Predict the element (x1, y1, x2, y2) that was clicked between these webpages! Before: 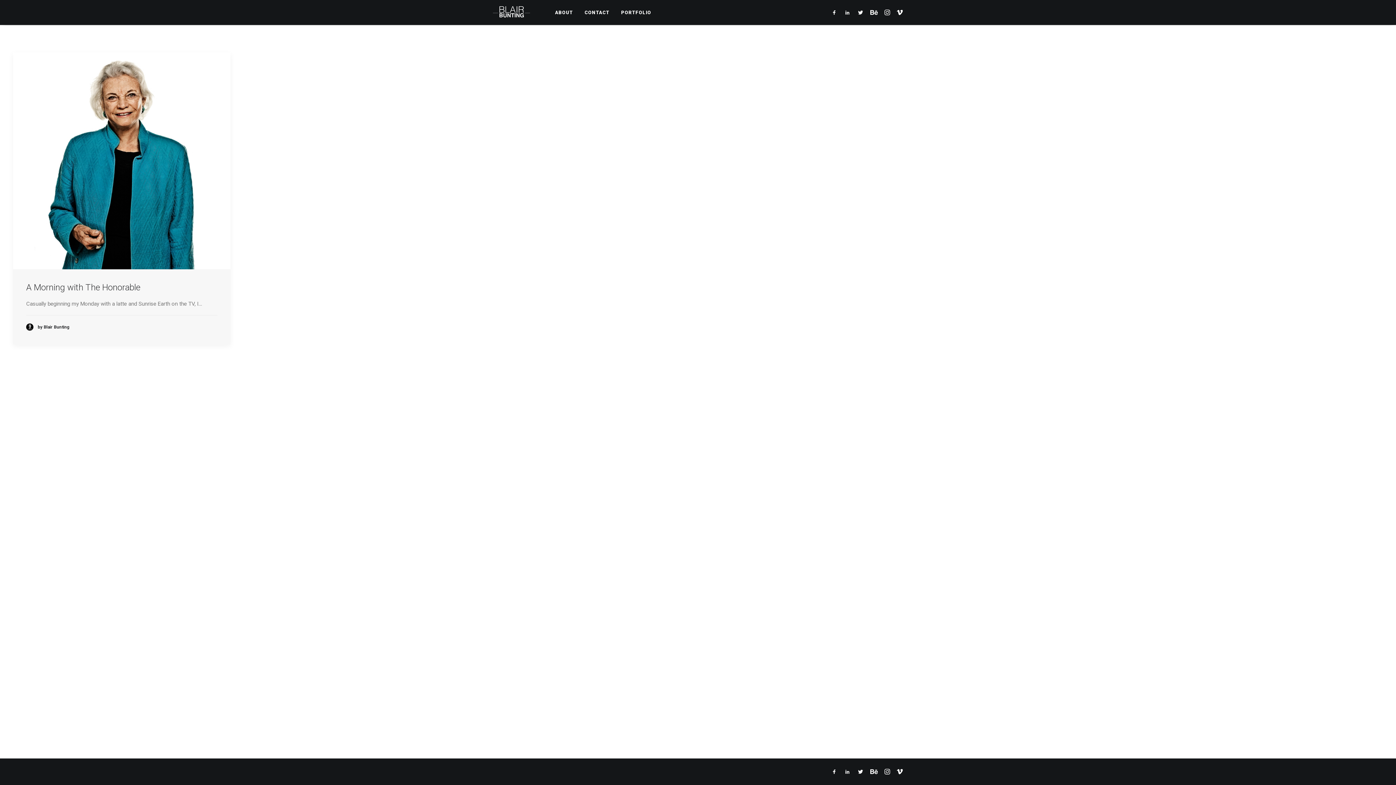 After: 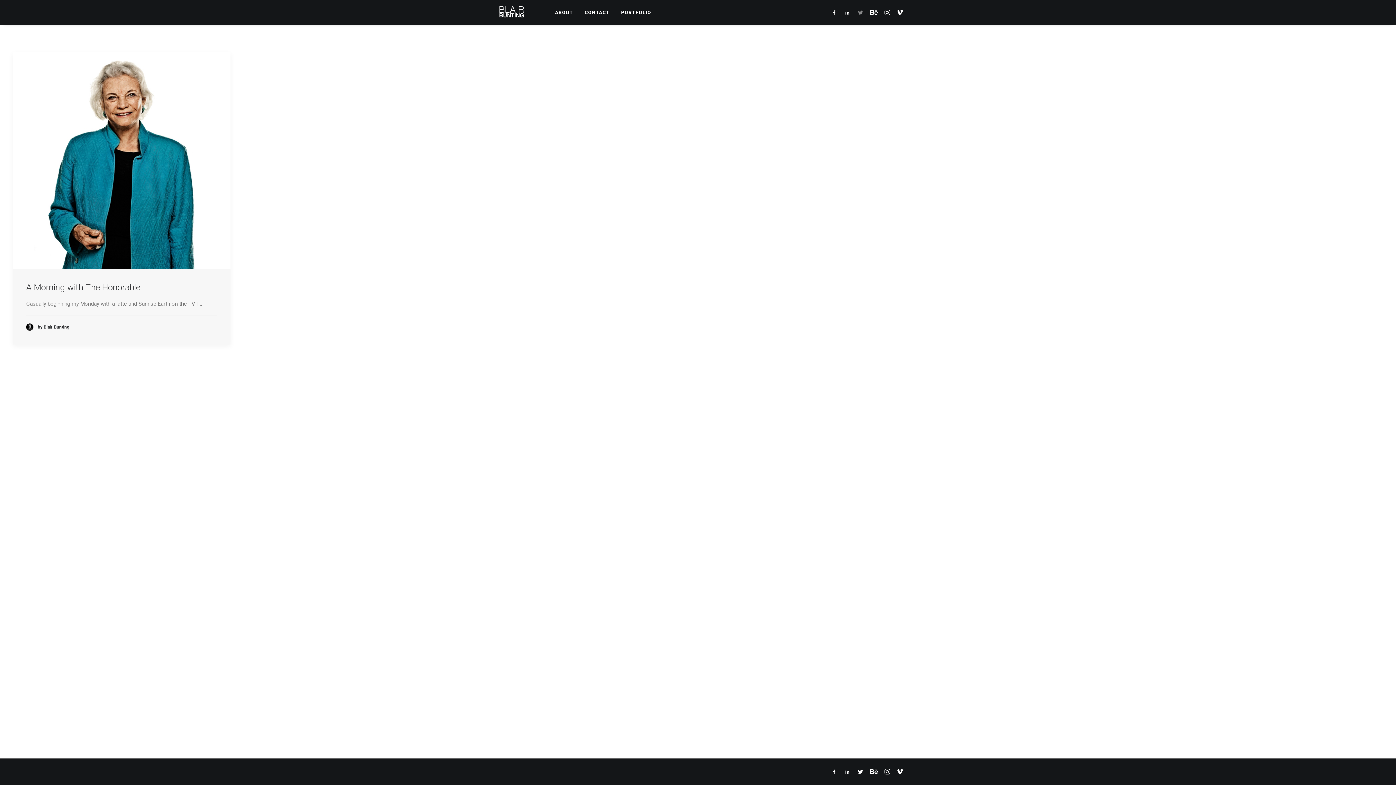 Action: bbox: (854, 0, 867, 24)